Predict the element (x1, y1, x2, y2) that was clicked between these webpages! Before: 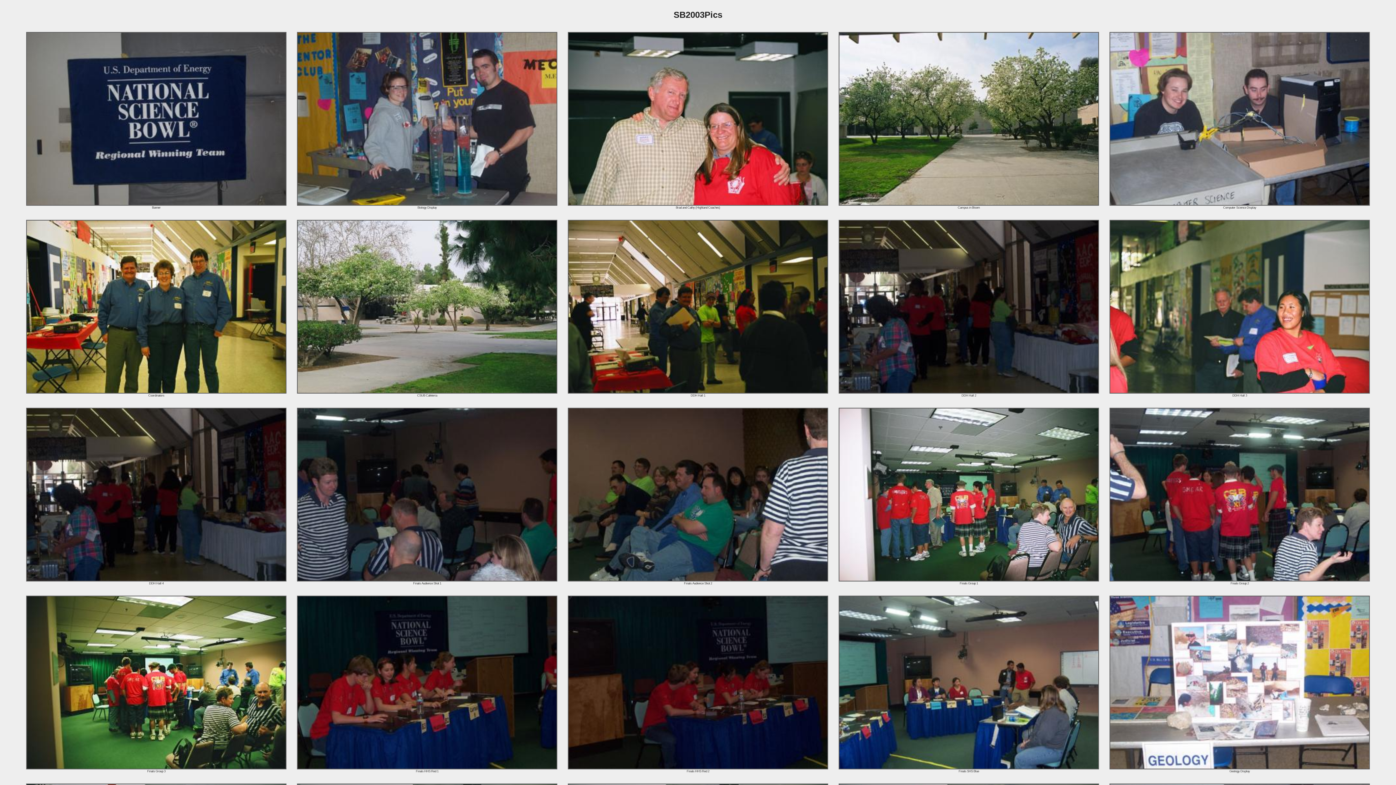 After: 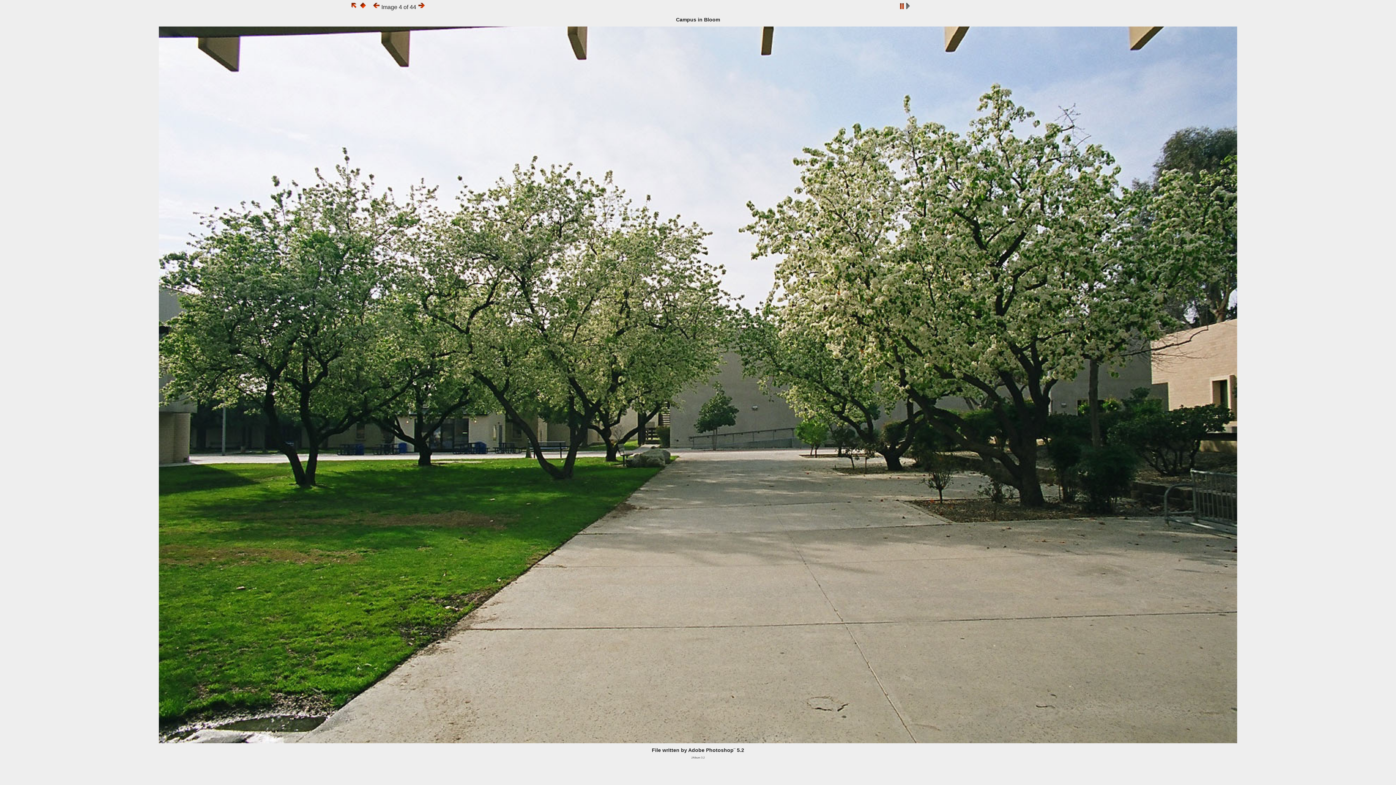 Action: bbox: (838, 202, 1100, 209) label: 
Campus in Bloom